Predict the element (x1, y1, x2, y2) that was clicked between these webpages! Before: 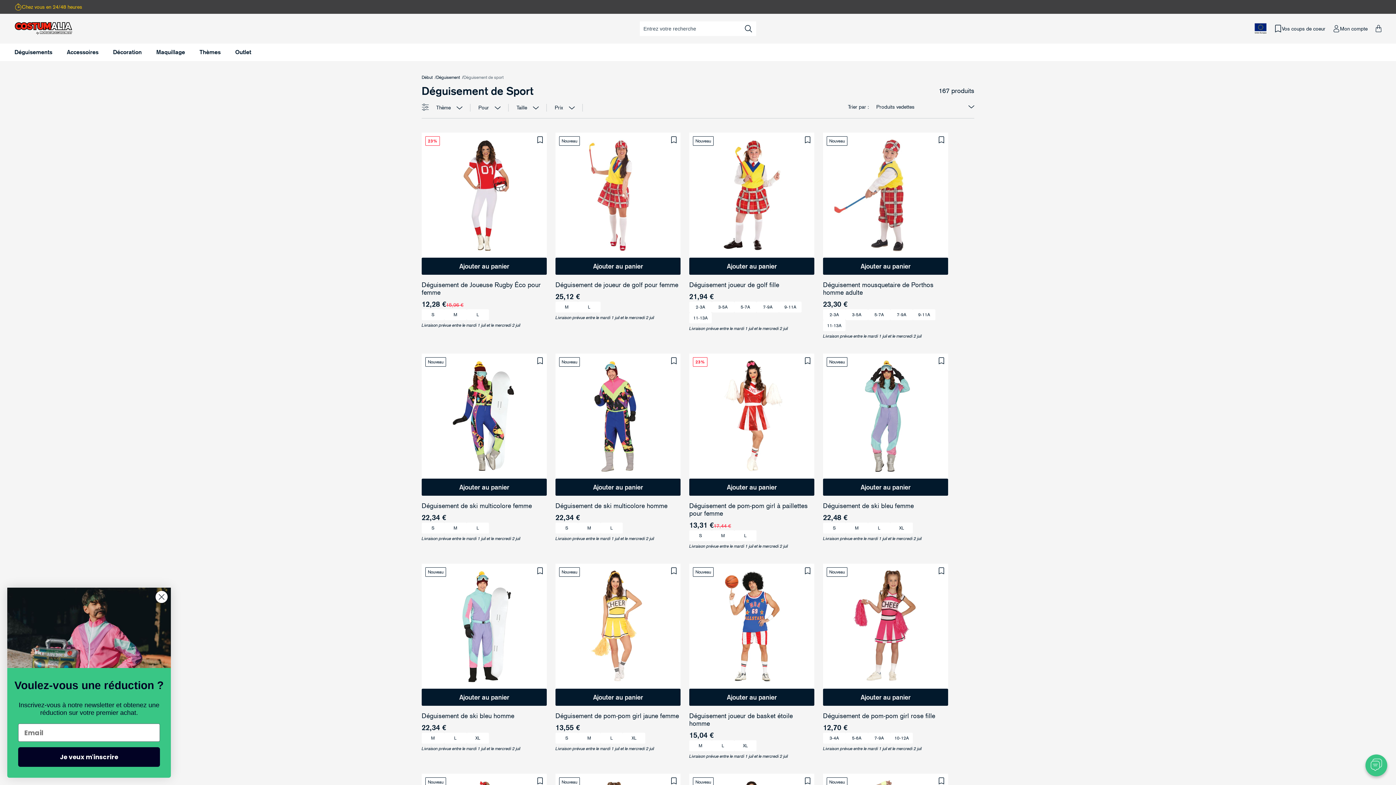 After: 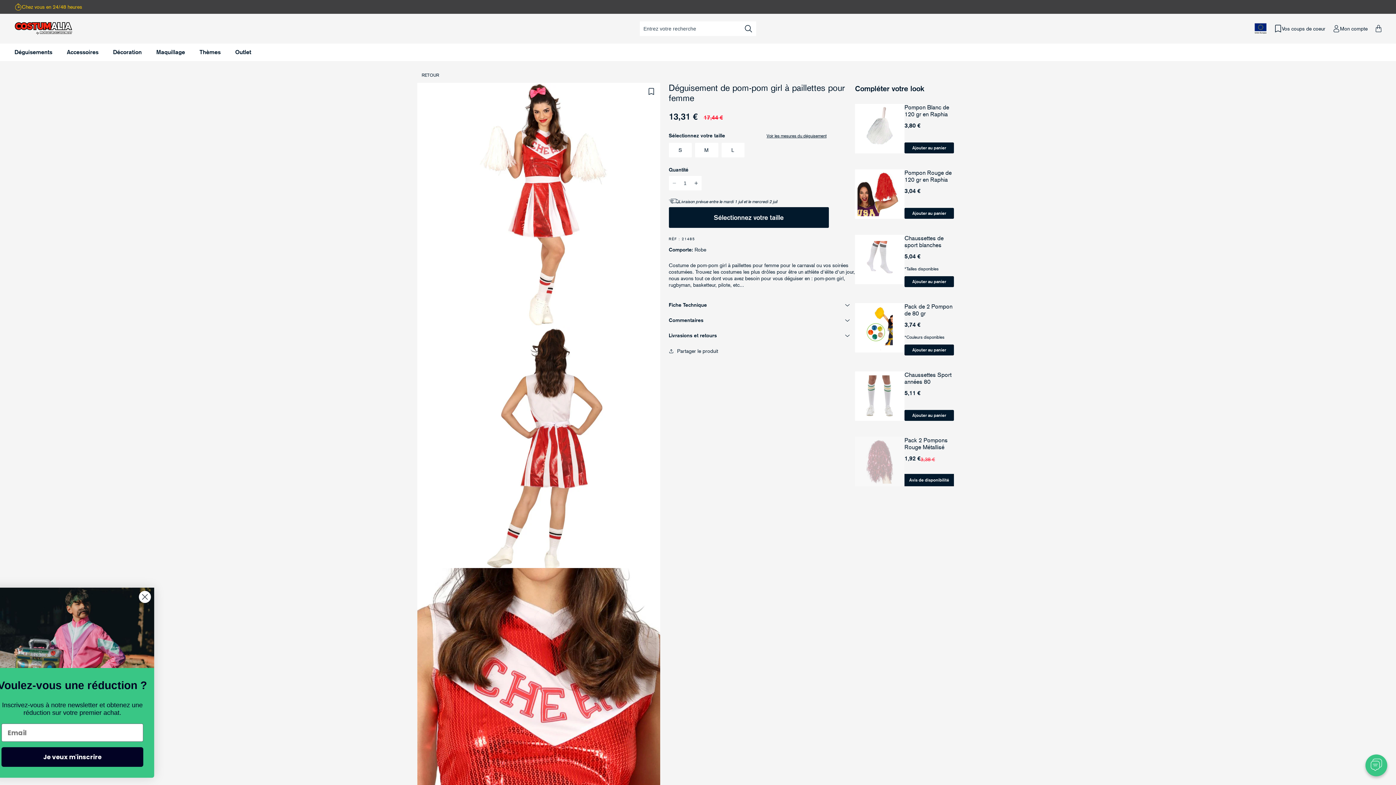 Action: bbox: (689, 502, 814, 517) label: Déguisement de pom-pom girl à paillettes pour femme